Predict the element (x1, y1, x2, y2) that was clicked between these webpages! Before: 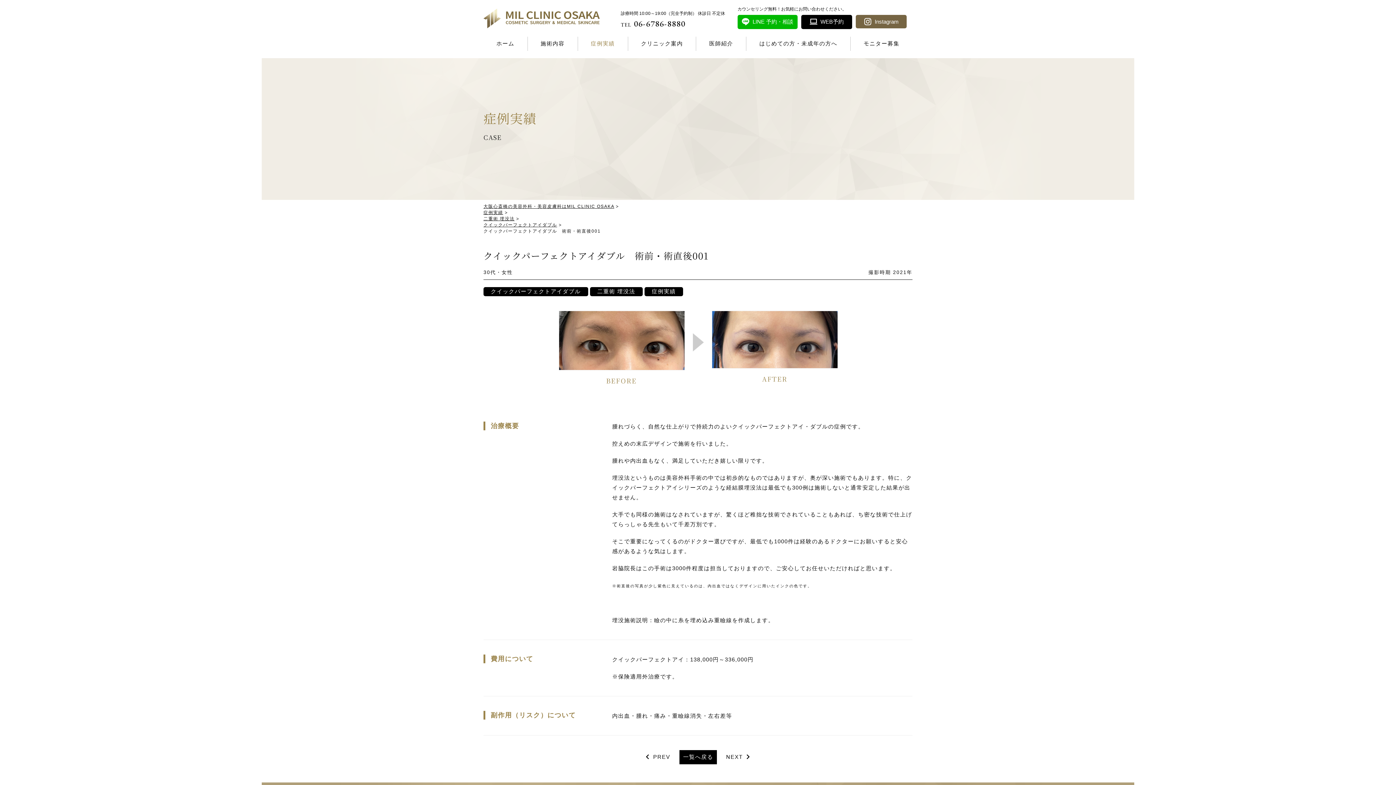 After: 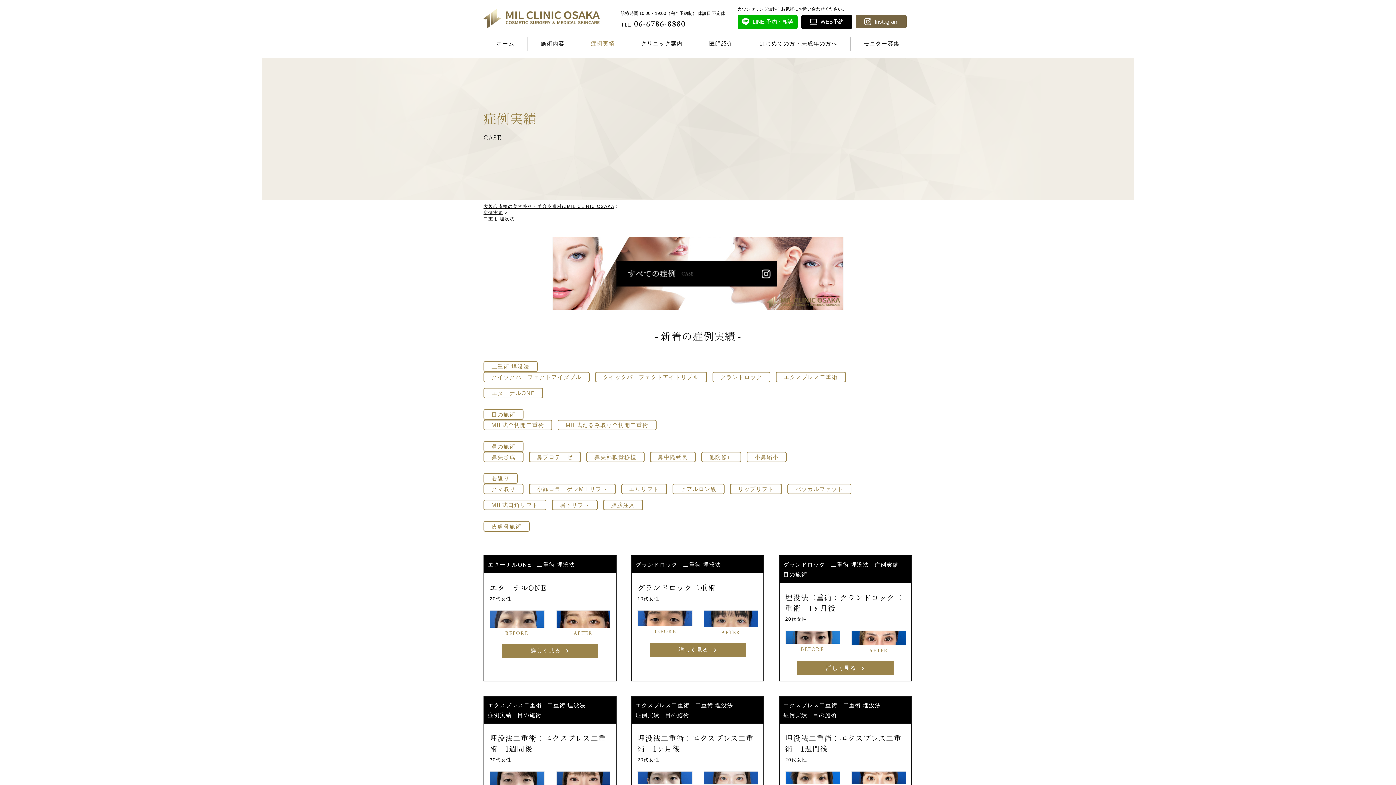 Action: bbox: (483, 216, 514, 221) label: 二重術 埋没法